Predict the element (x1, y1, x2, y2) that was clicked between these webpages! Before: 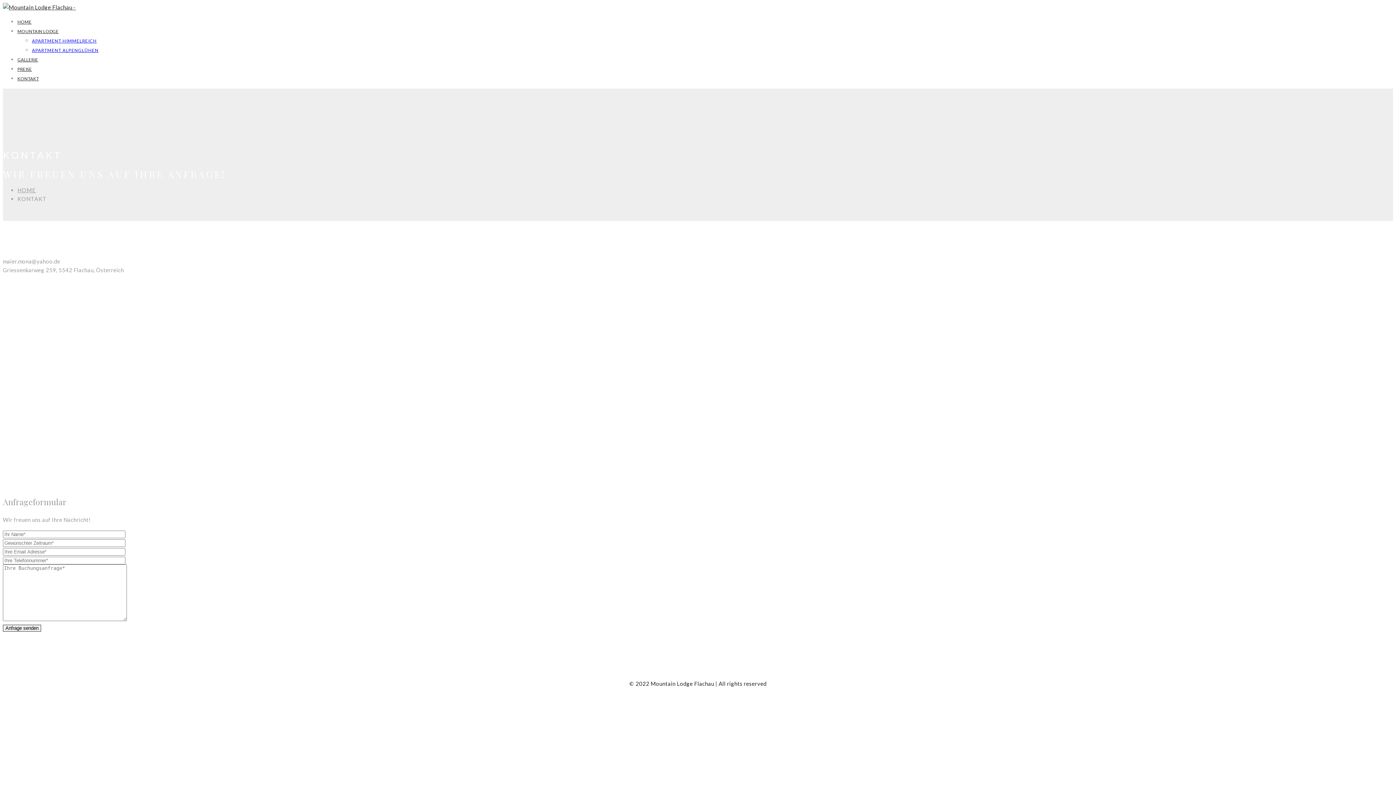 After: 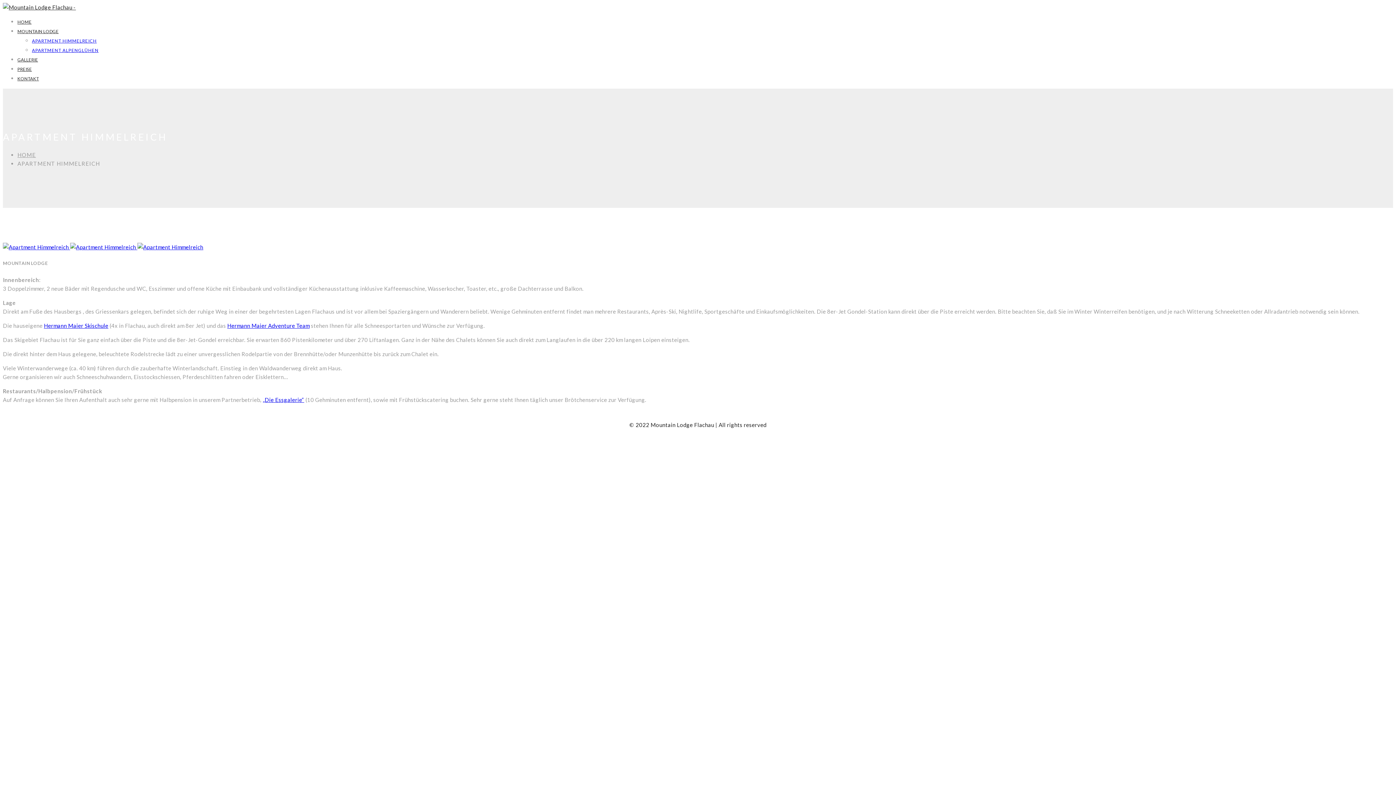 Action: bbox: (32, 38, 96, 43) label: APARTMENT HIMMELREICH